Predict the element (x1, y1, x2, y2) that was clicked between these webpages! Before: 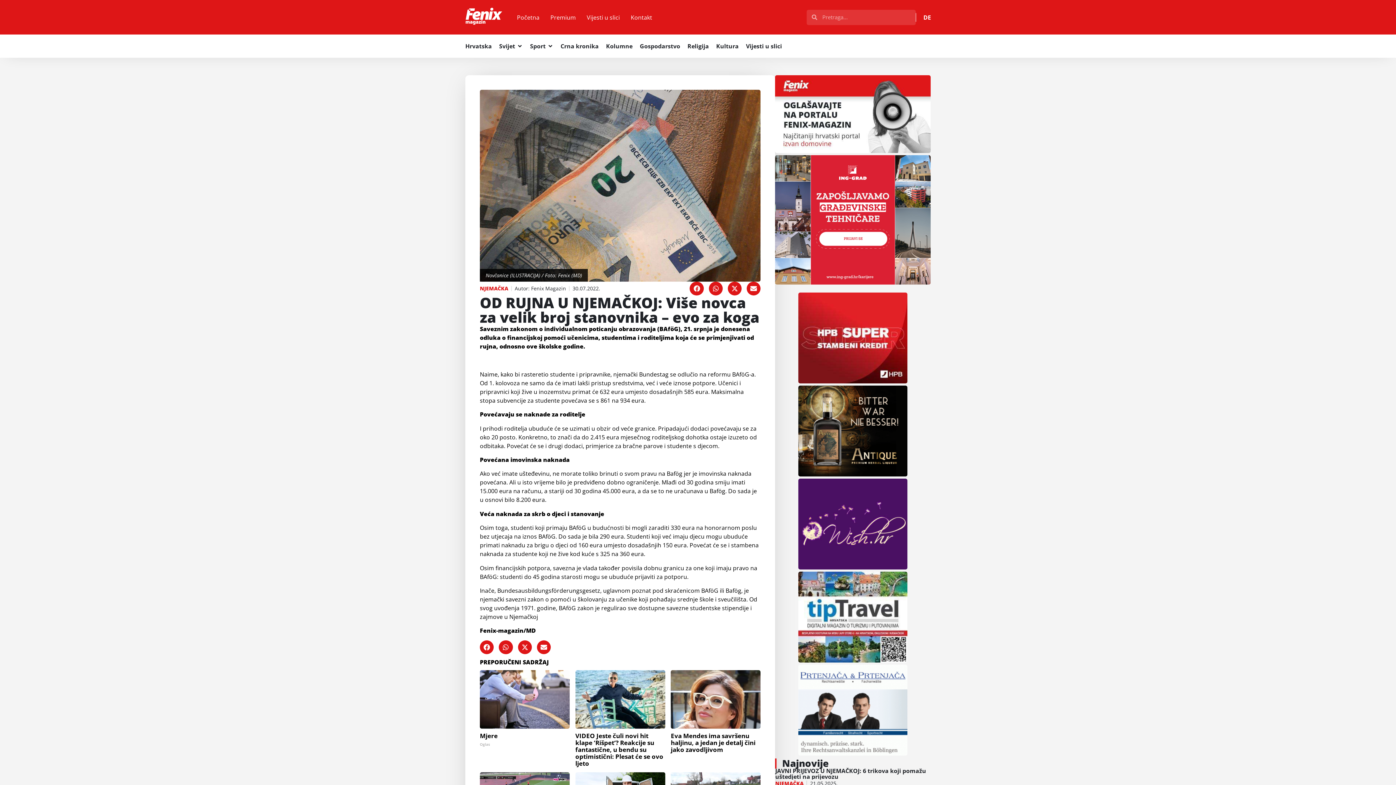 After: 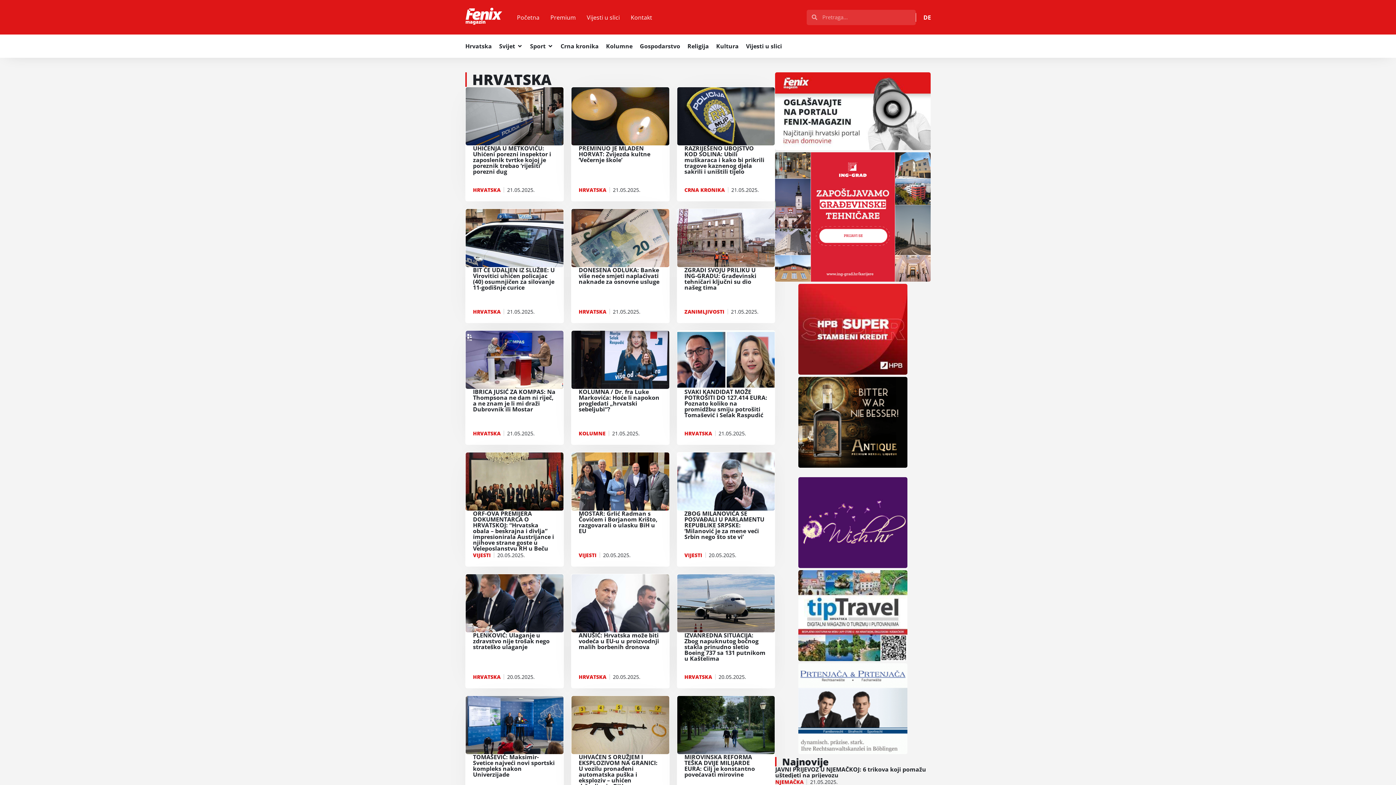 Action: label: Hrvatska bbox: (465, 41, 492, 50)